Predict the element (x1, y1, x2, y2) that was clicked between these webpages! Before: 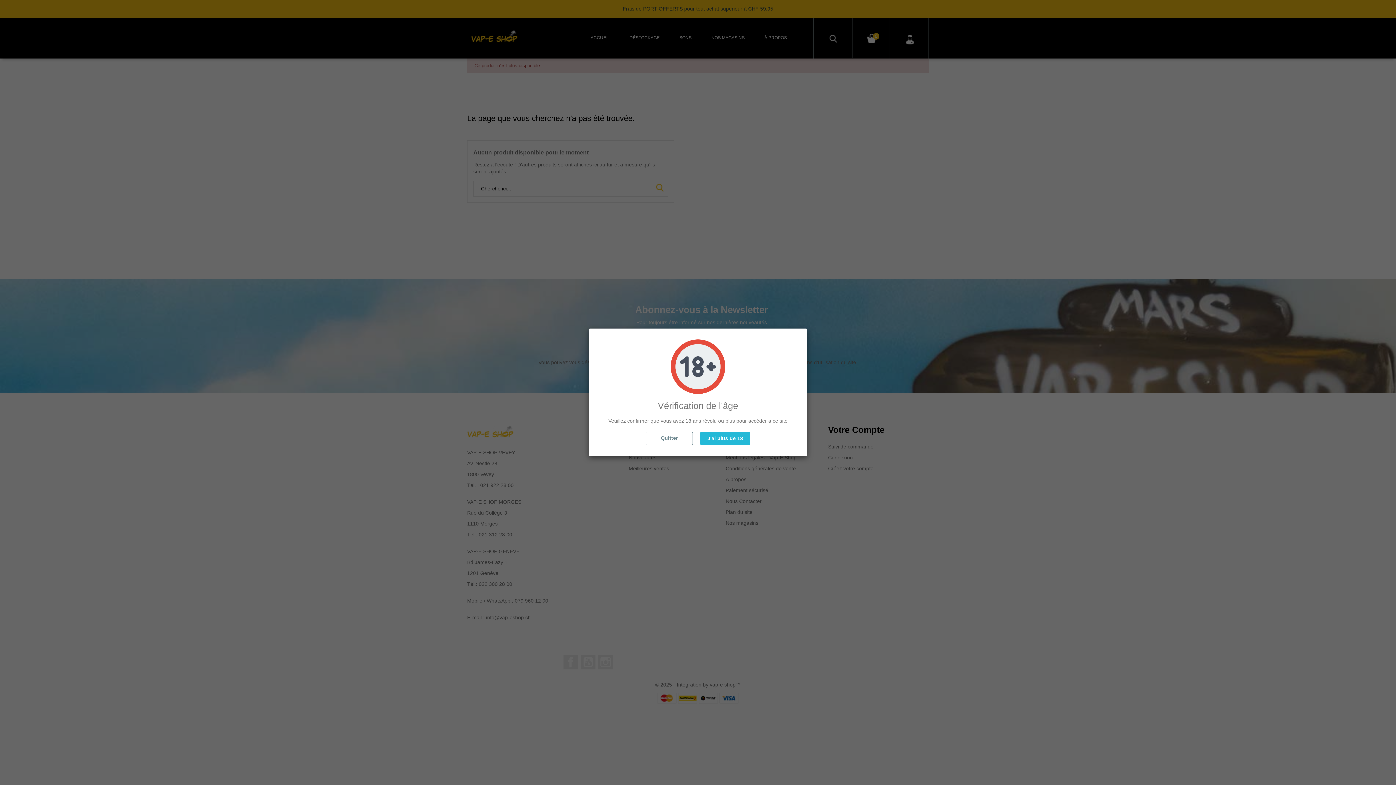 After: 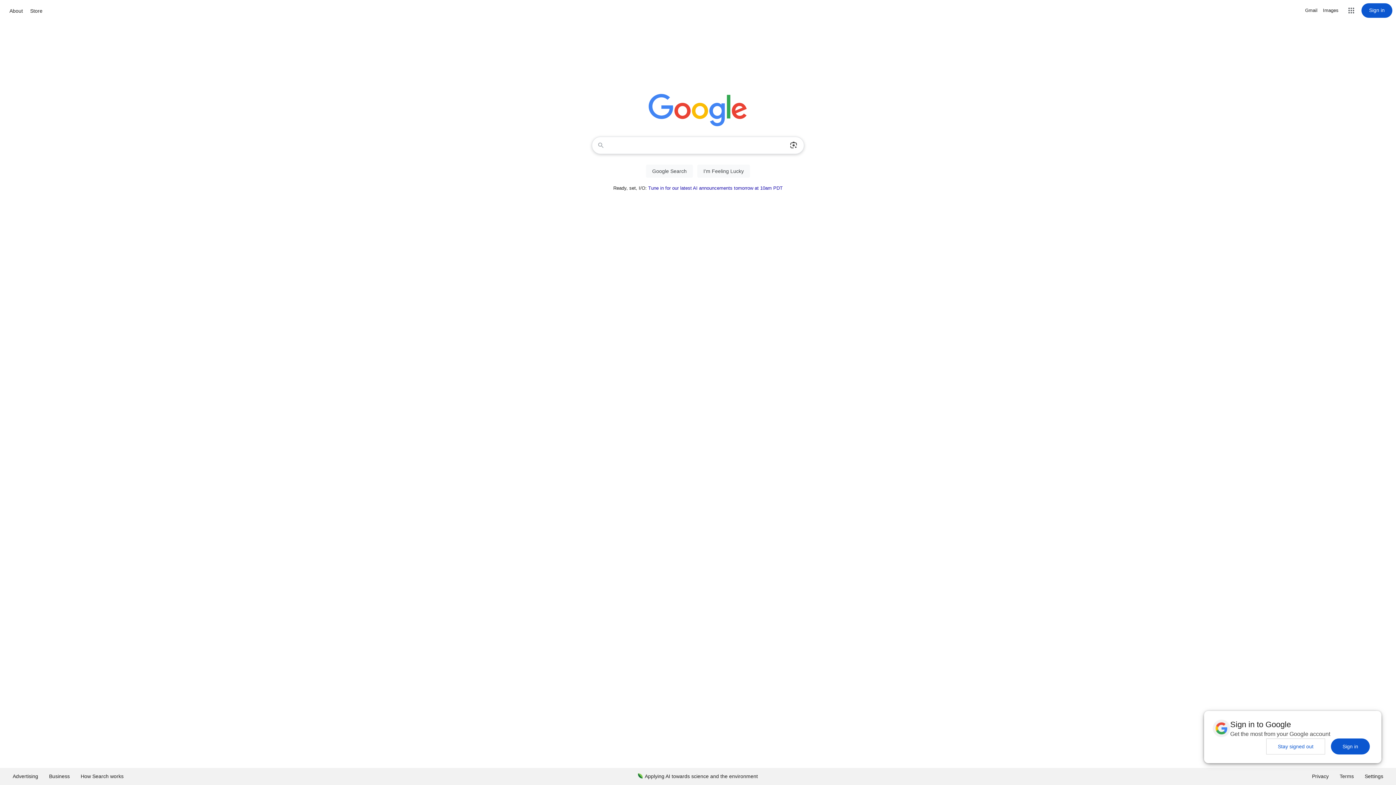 Action: bbox: (645, 432, 693, 445) label: Quitter